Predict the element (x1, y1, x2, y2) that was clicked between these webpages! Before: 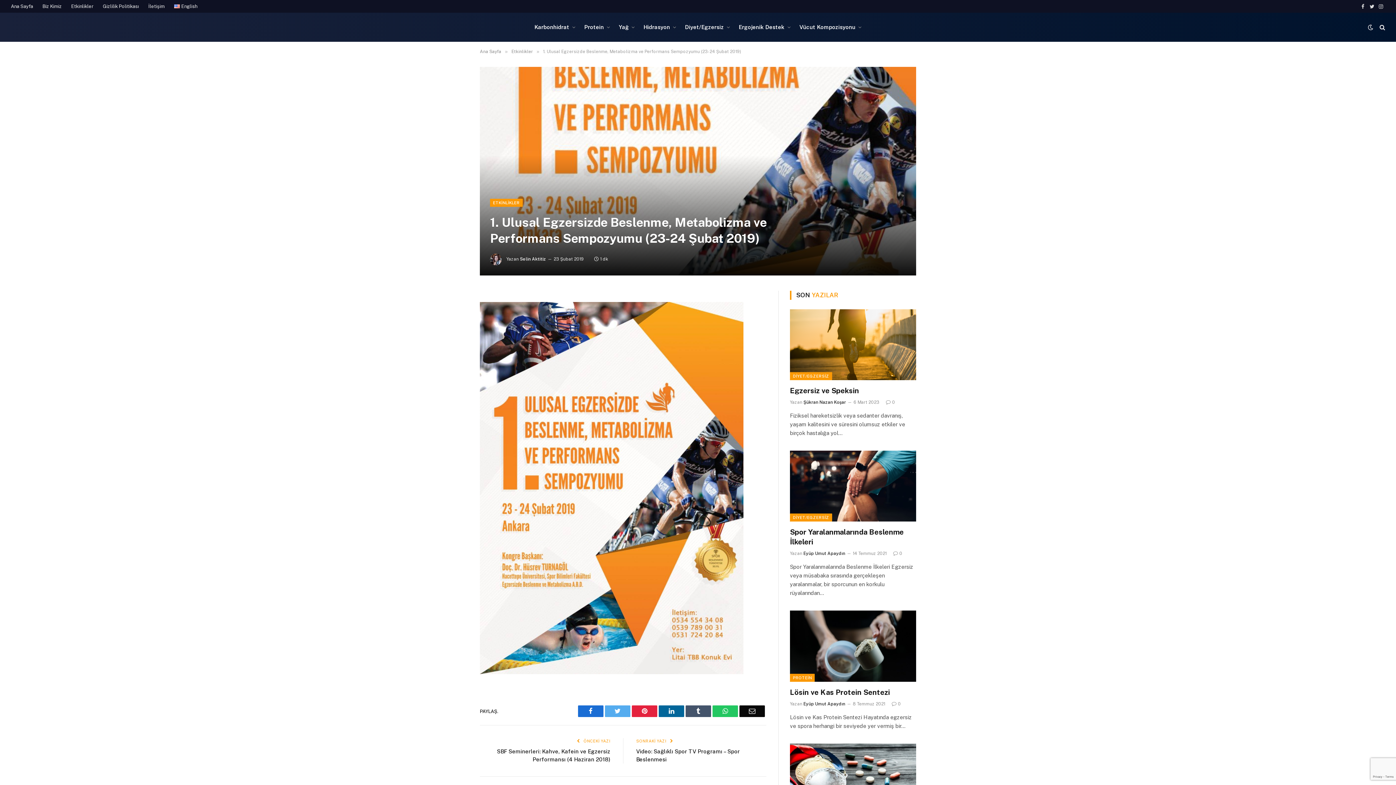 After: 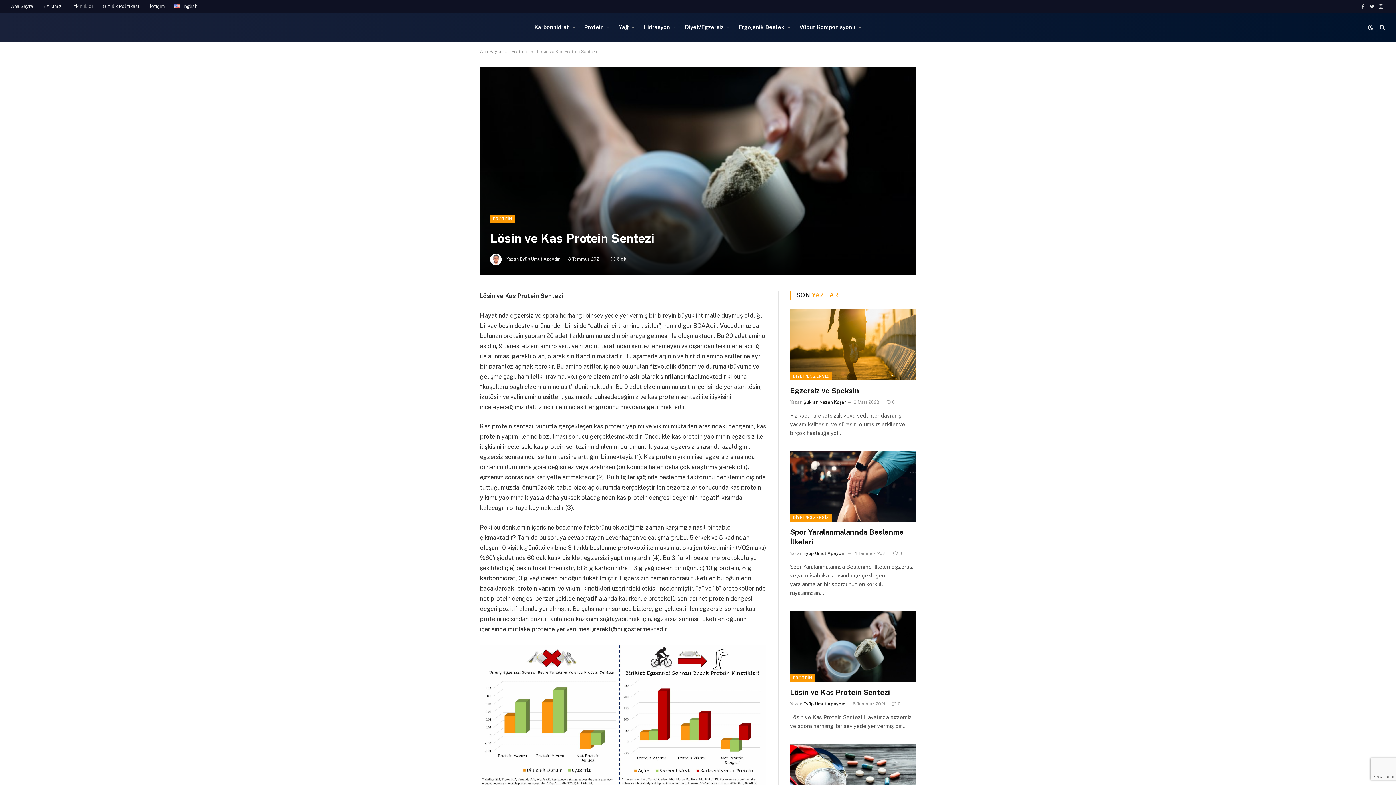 Action: bbox: (790, 687, 916, 697) label: Lösin ve Kas Protein Sentezi